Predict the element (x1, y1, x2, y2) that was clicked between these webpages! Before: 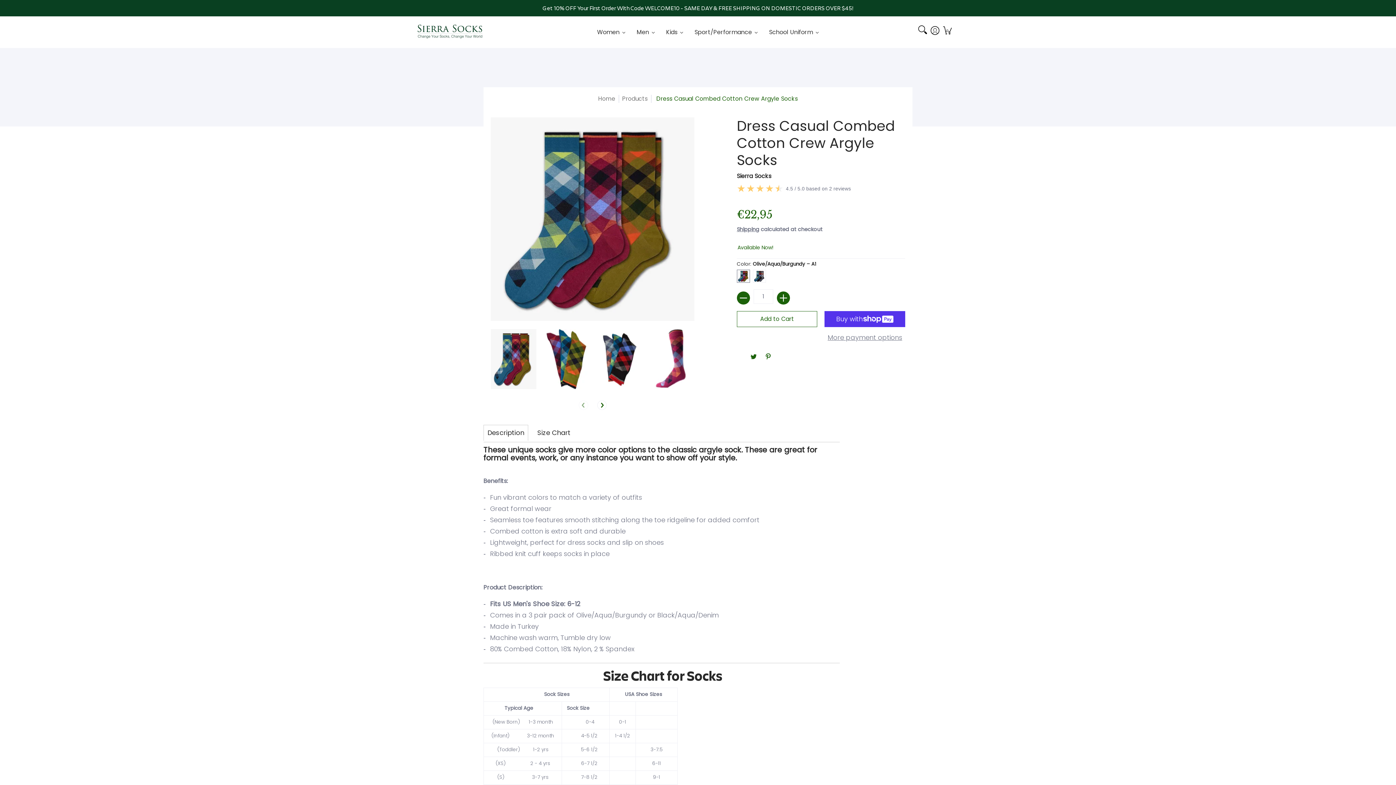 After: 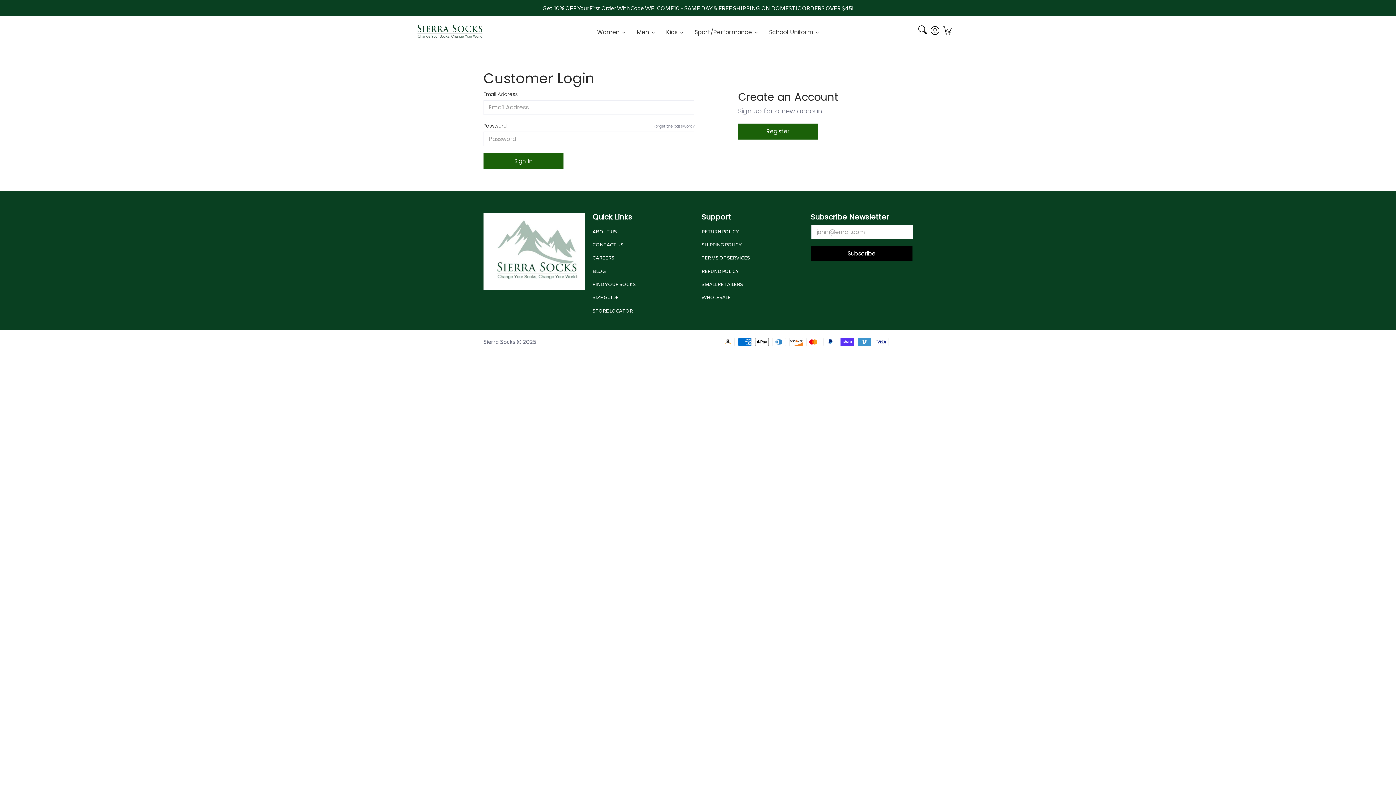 Action: label: Log in bbox: (930, 25, 939, 34)